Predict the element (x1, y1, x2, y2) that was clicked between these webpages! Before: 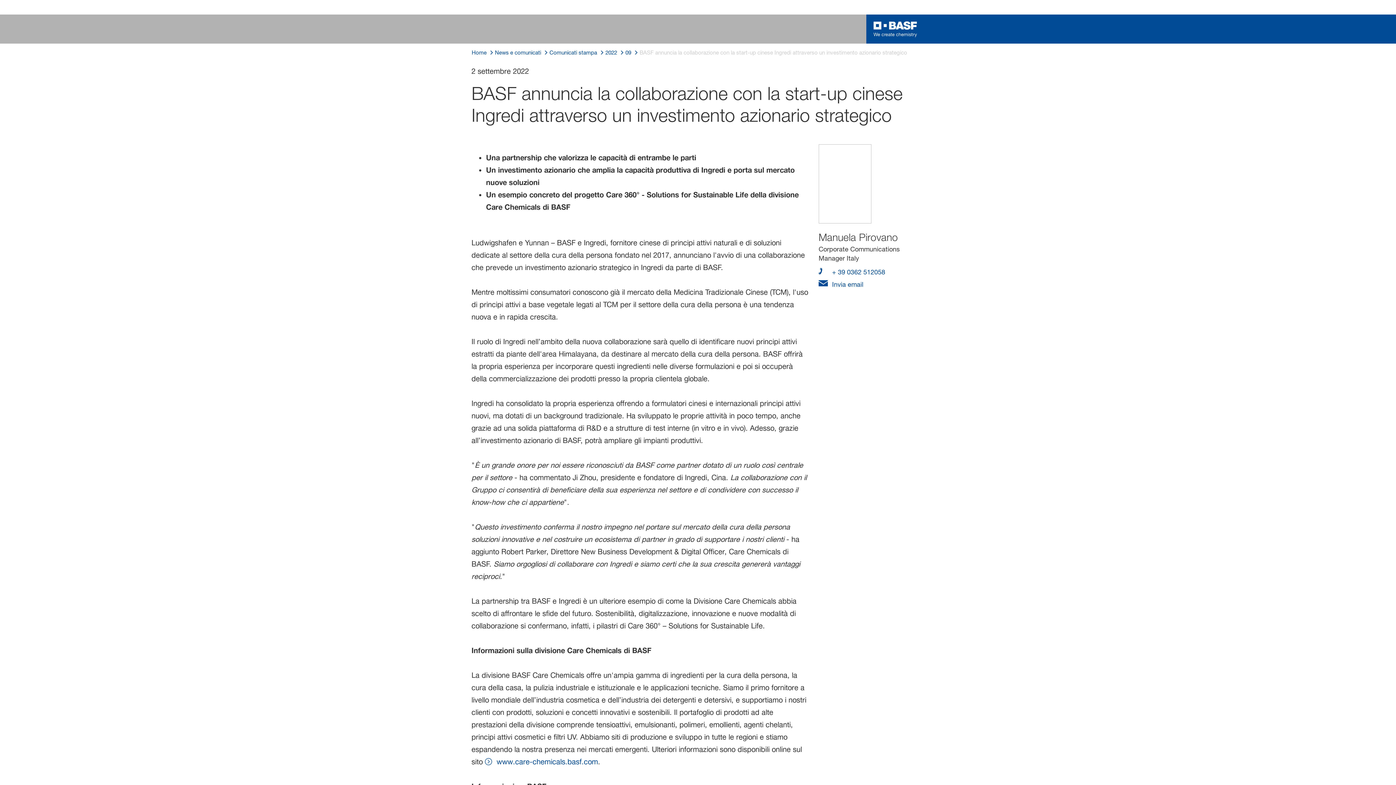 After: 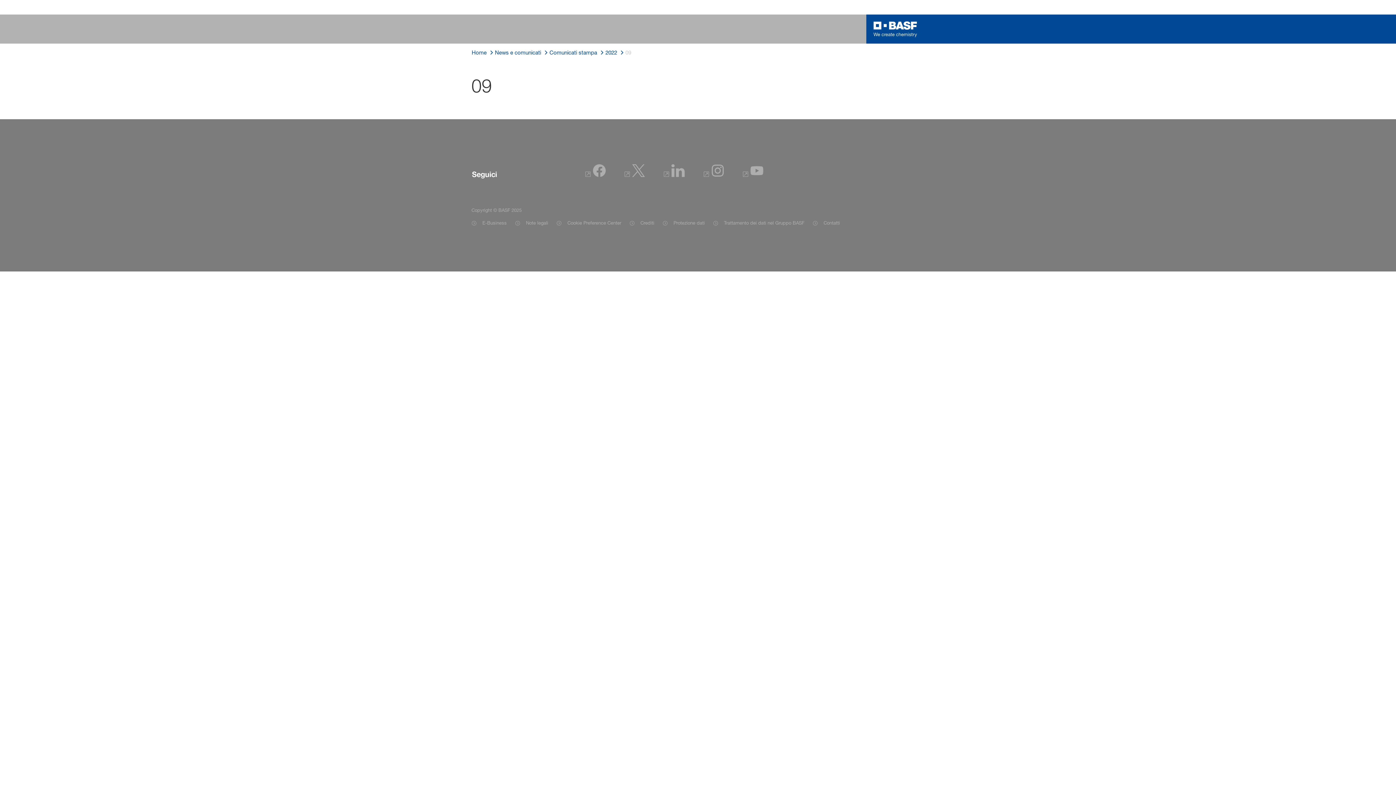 Action: label: 09 bbox: (625, 48, 631, 57)